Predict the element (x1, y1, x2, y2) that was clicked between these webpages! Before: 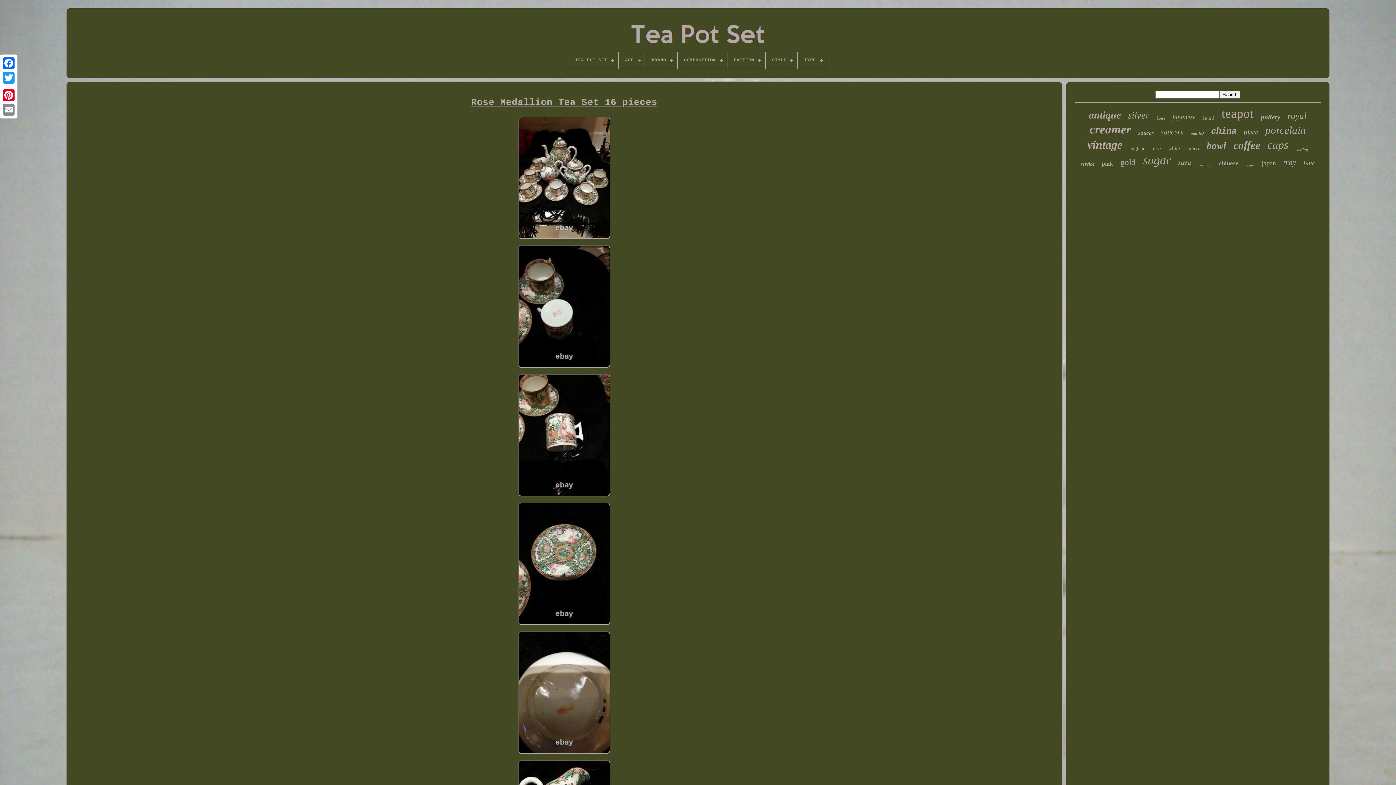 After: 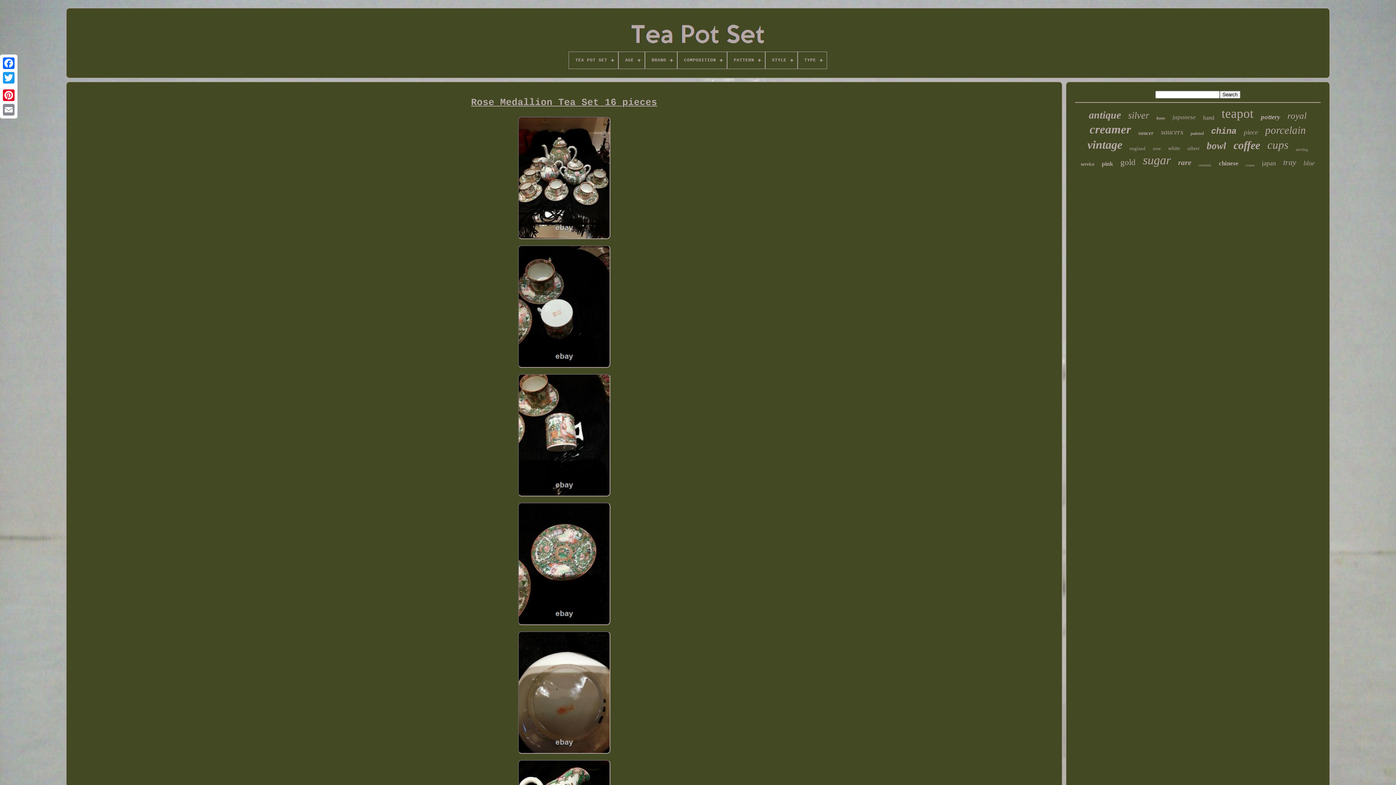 Action: bbox: (515, 751, 612, 758)